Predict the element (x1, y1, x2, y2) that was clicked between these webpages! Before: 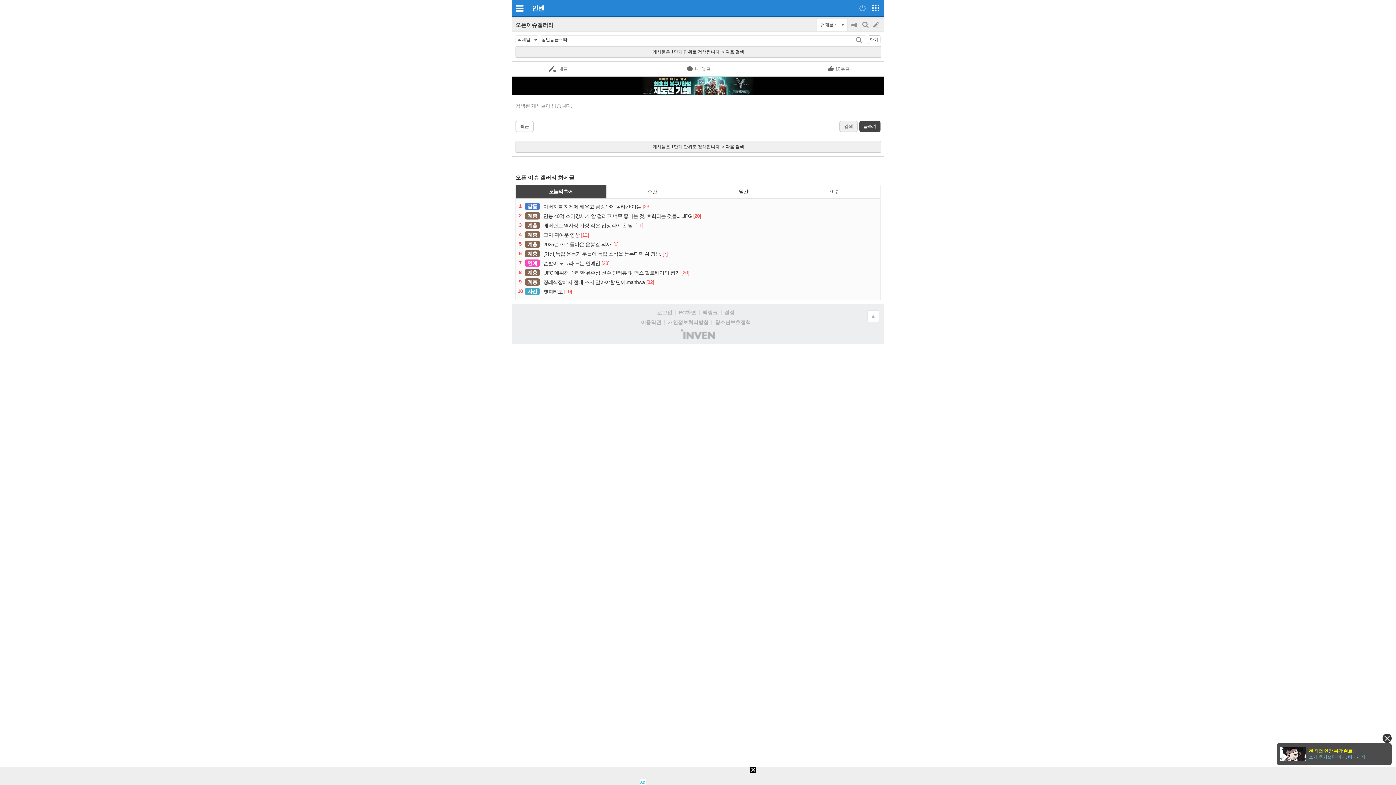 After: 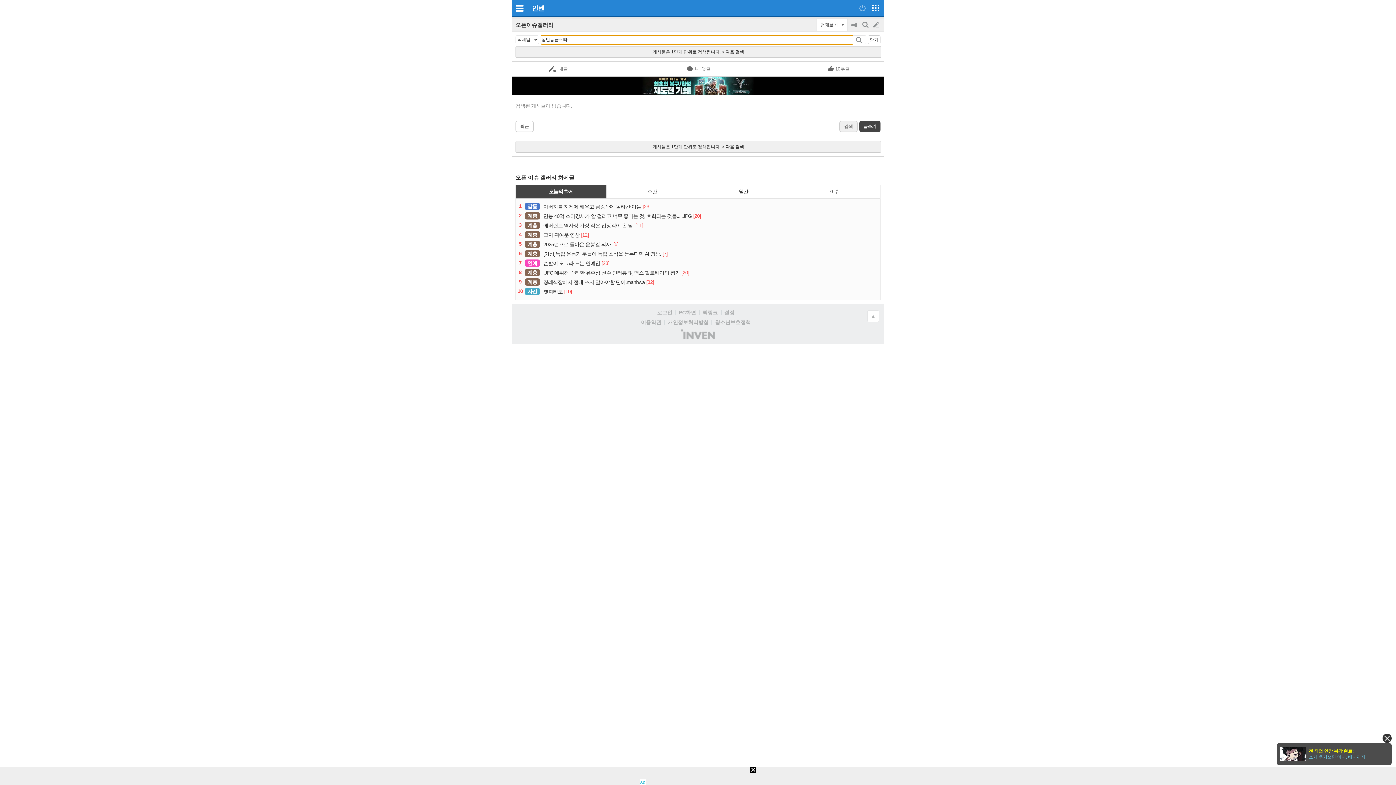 Action: bbox: (839, 121, 857, 132) label: 검색